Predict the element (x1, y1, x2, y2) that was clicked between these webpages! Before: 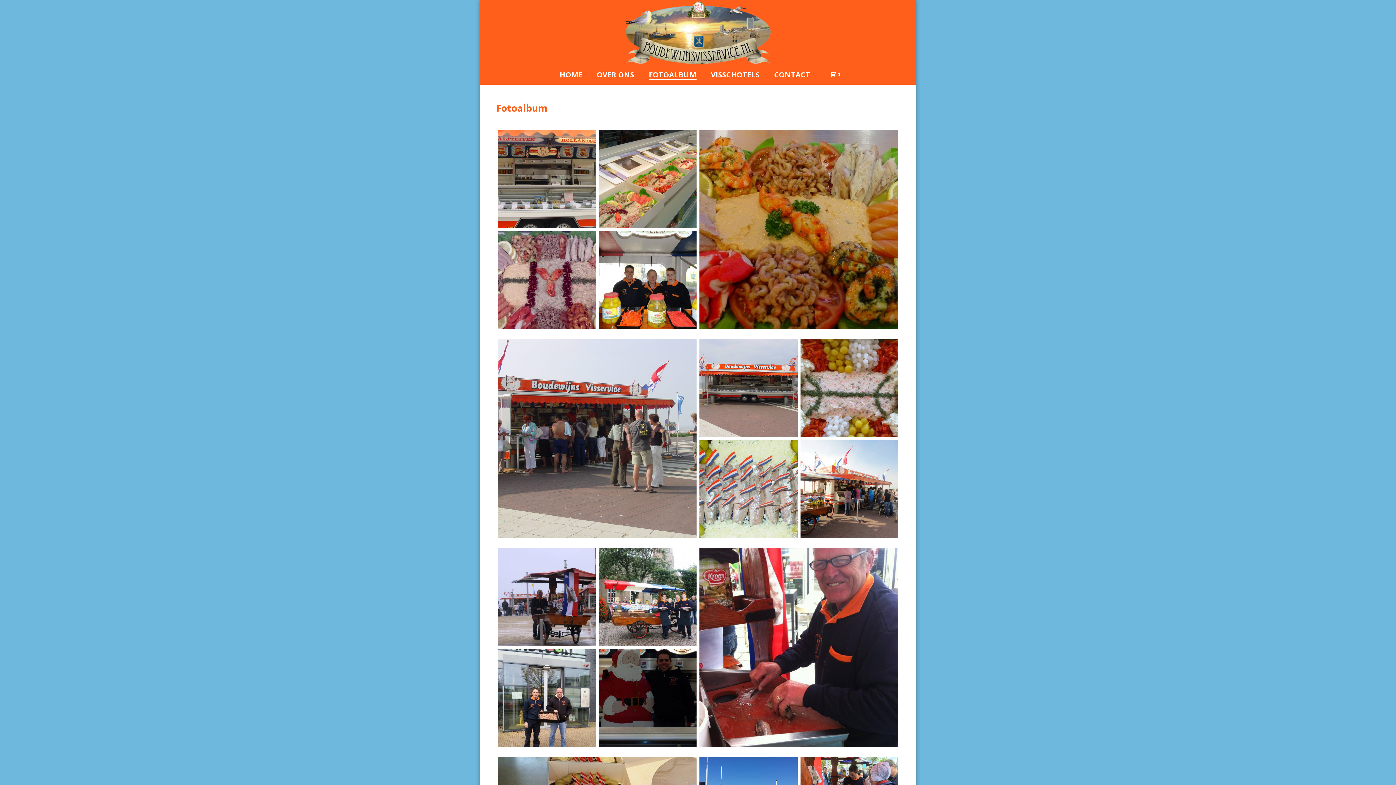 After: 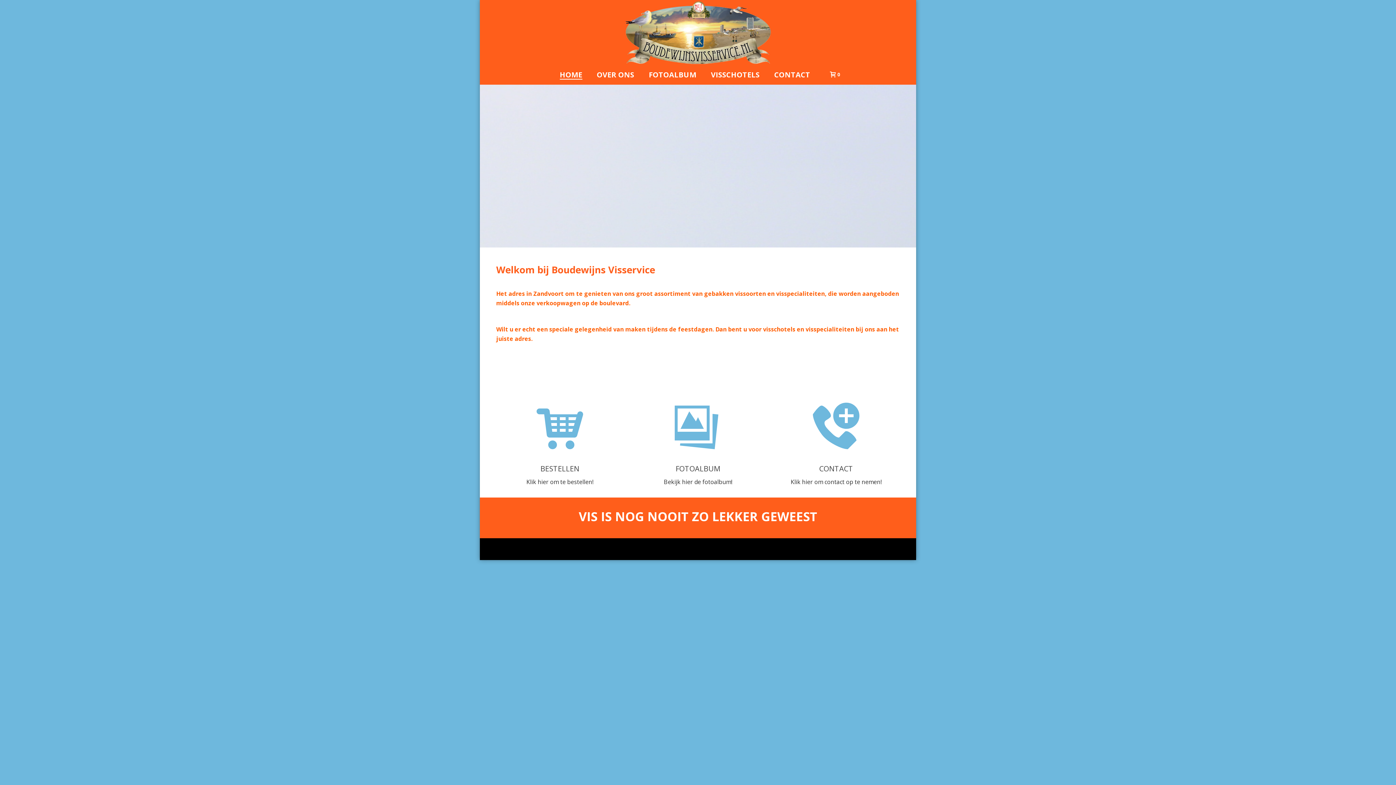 Action: bbox: (552, 65, 589, 84) label: HOME